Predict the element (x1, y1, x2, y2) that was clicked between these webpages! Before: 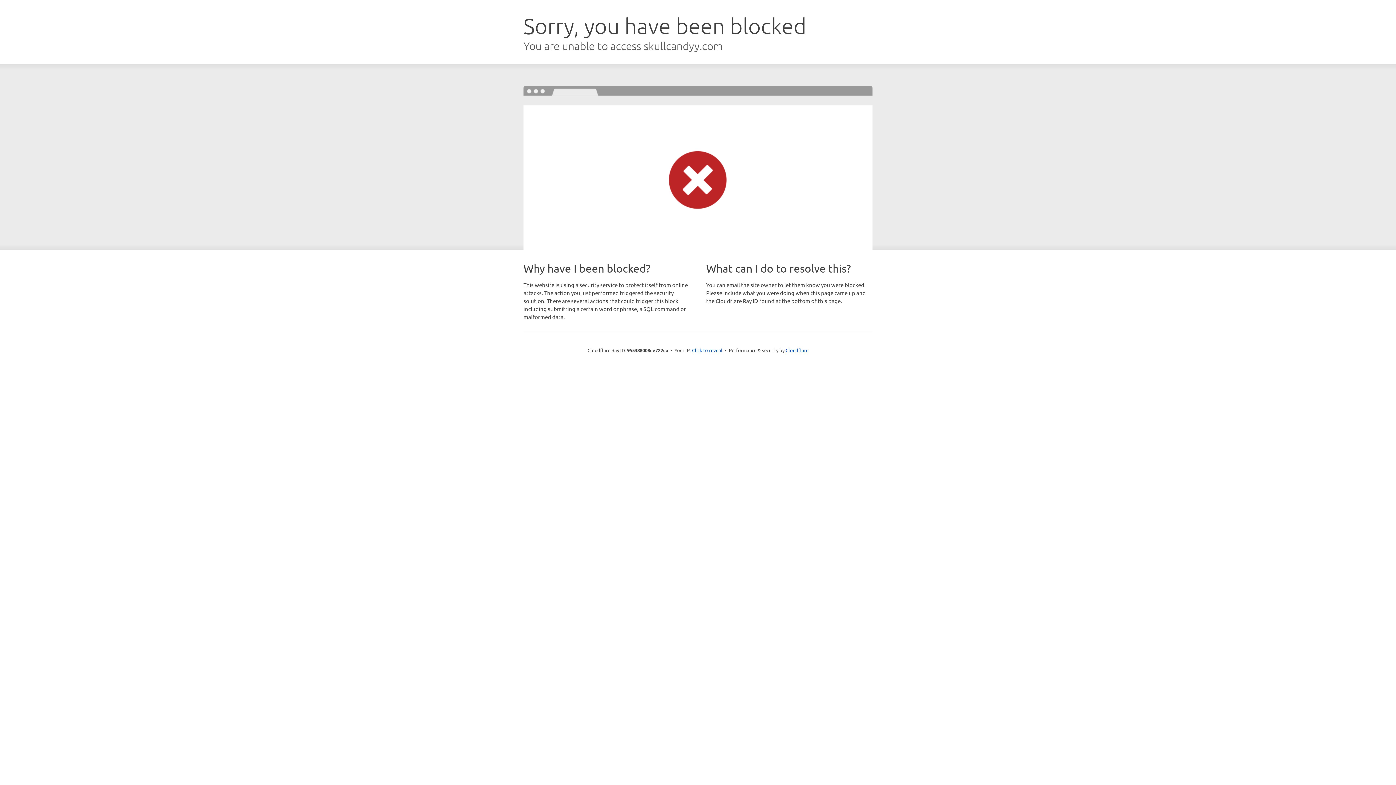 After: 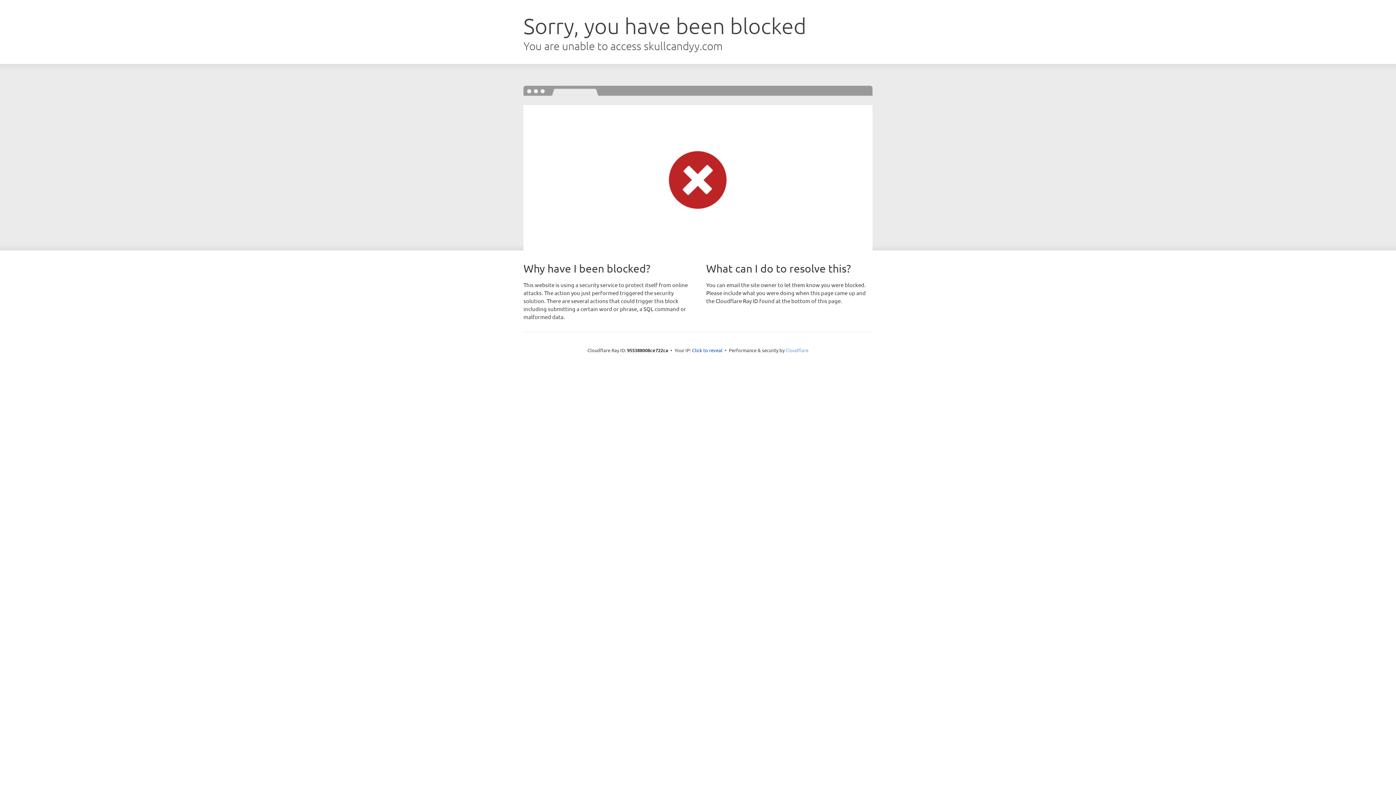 Action: label: Cloudflare bbox: (785, 347, 808, 353)